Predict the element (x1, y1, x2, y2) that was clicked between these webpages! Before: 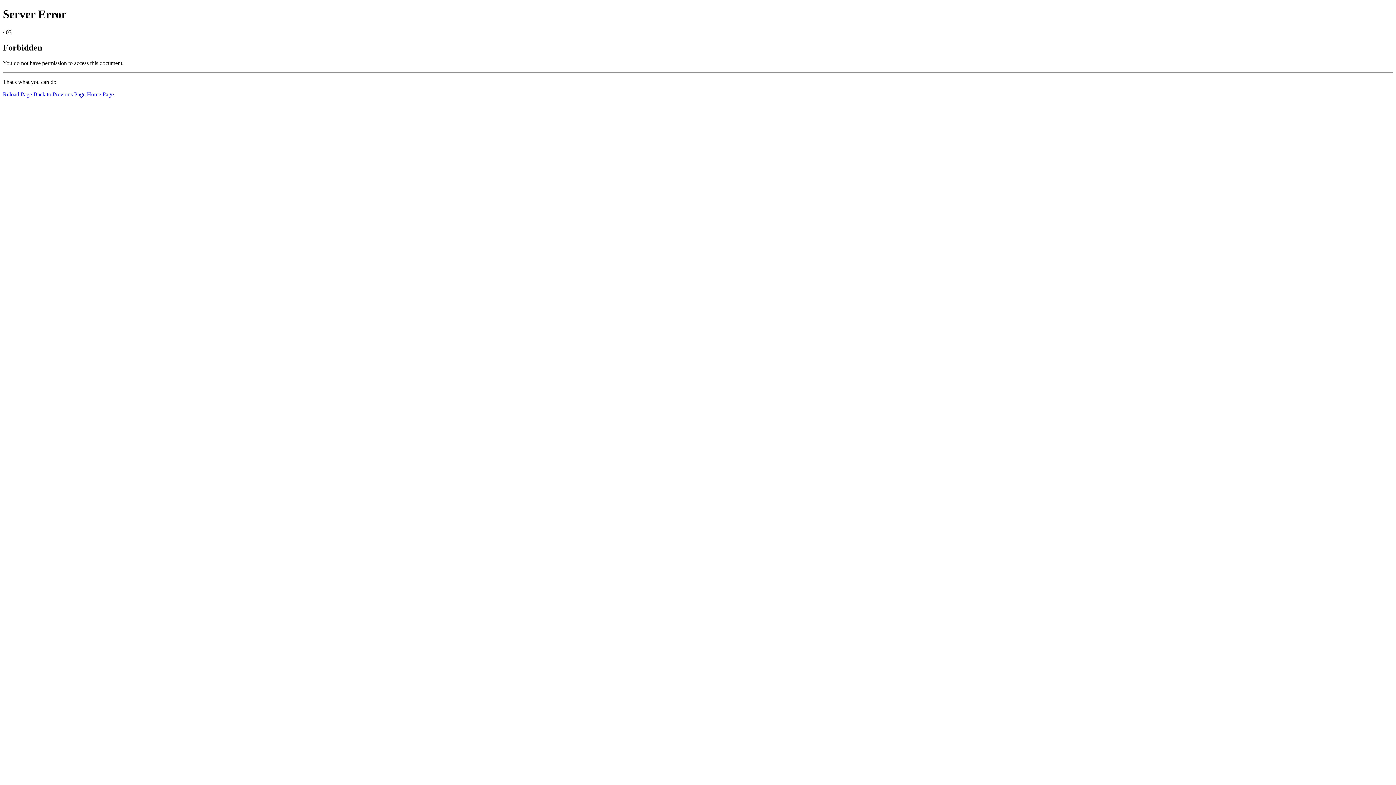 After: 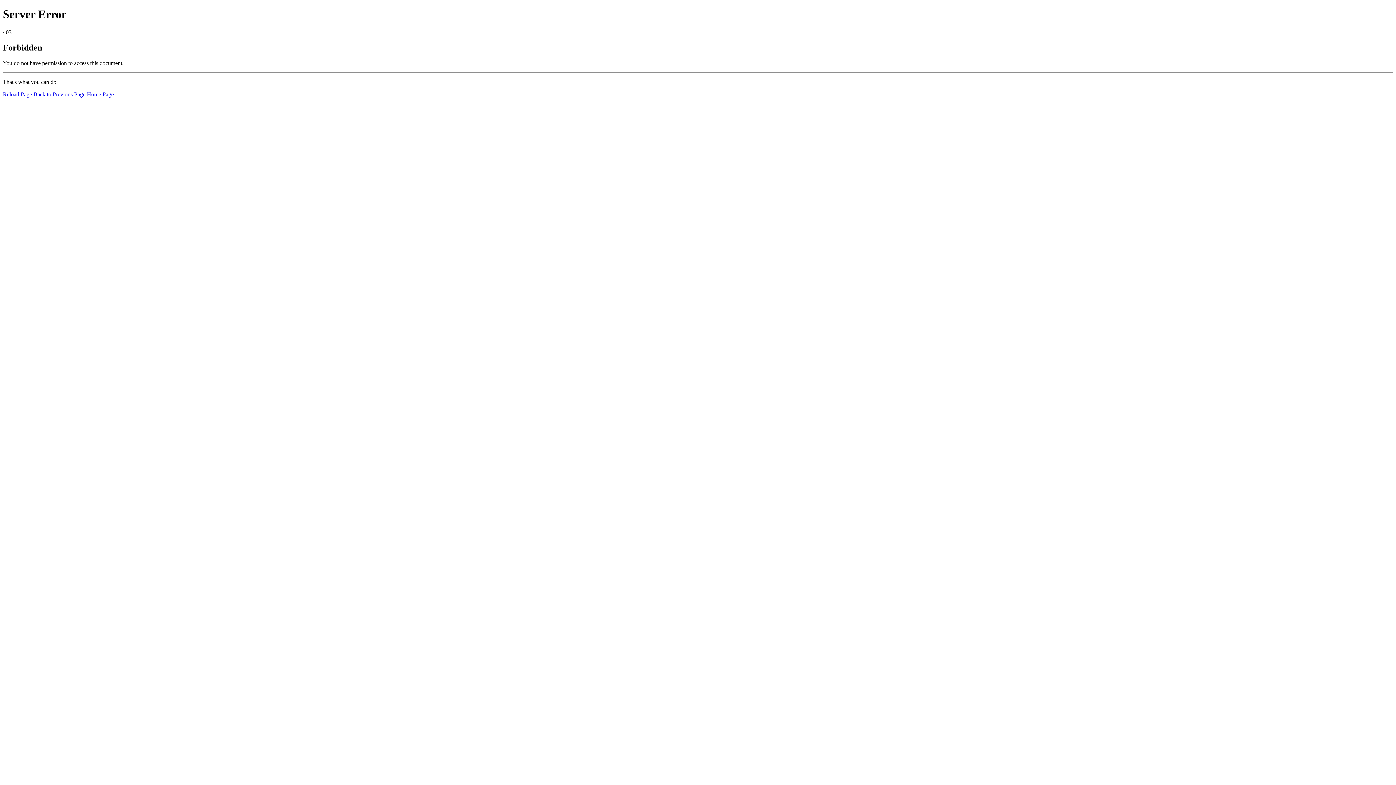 Action: bbox: (86, 91, 113, 97) label: Home Page